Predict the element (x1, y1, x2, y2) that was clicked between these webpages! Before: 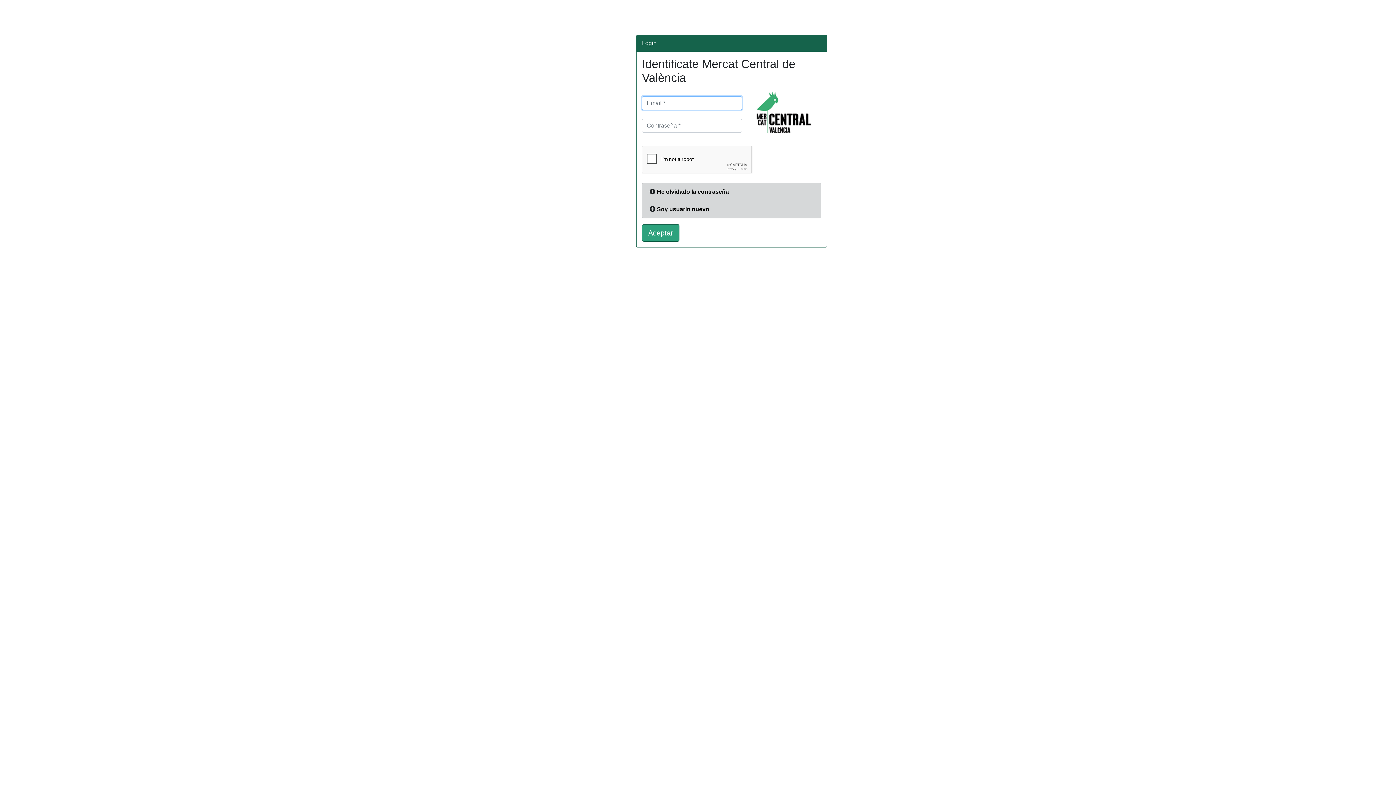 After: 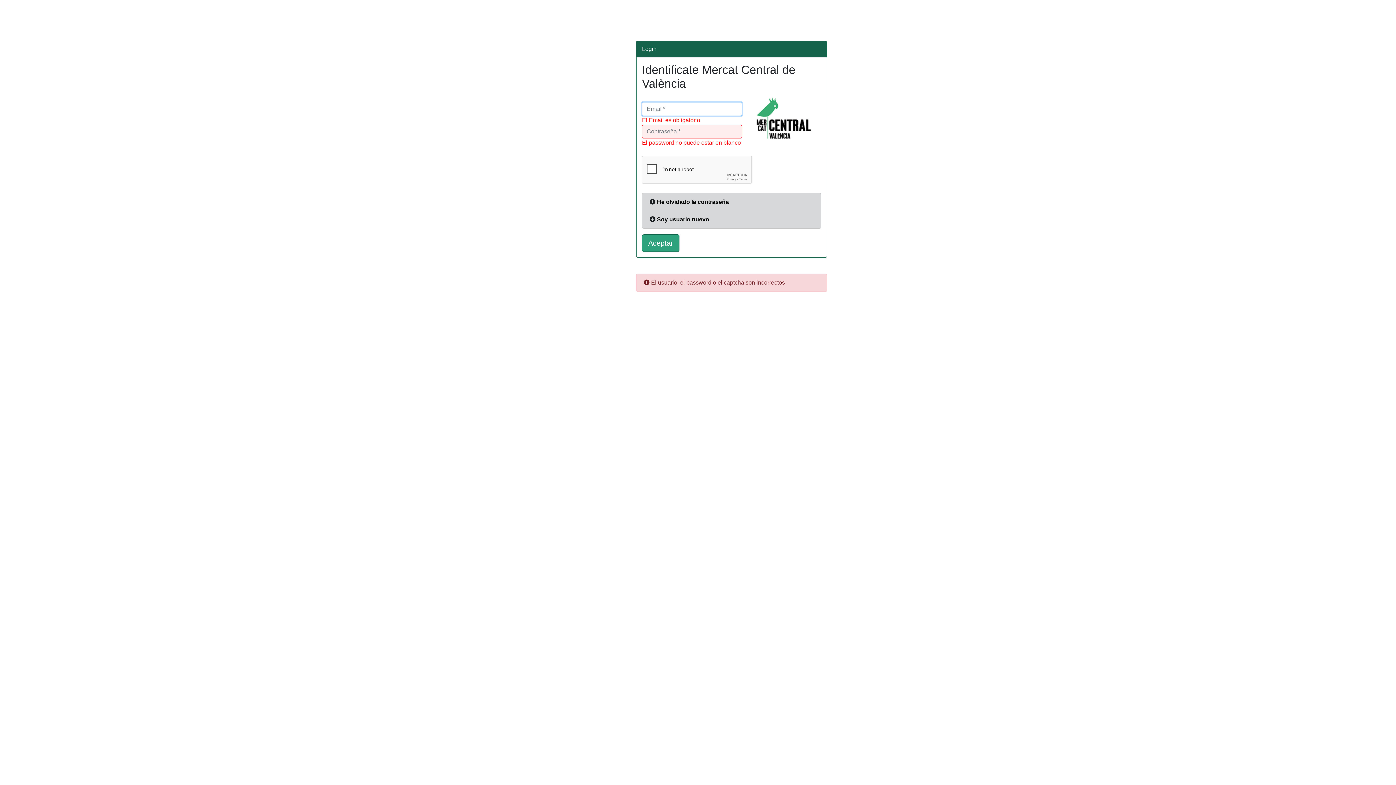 Action: bbox: (642, 224, 679, 241) label: Aceptar